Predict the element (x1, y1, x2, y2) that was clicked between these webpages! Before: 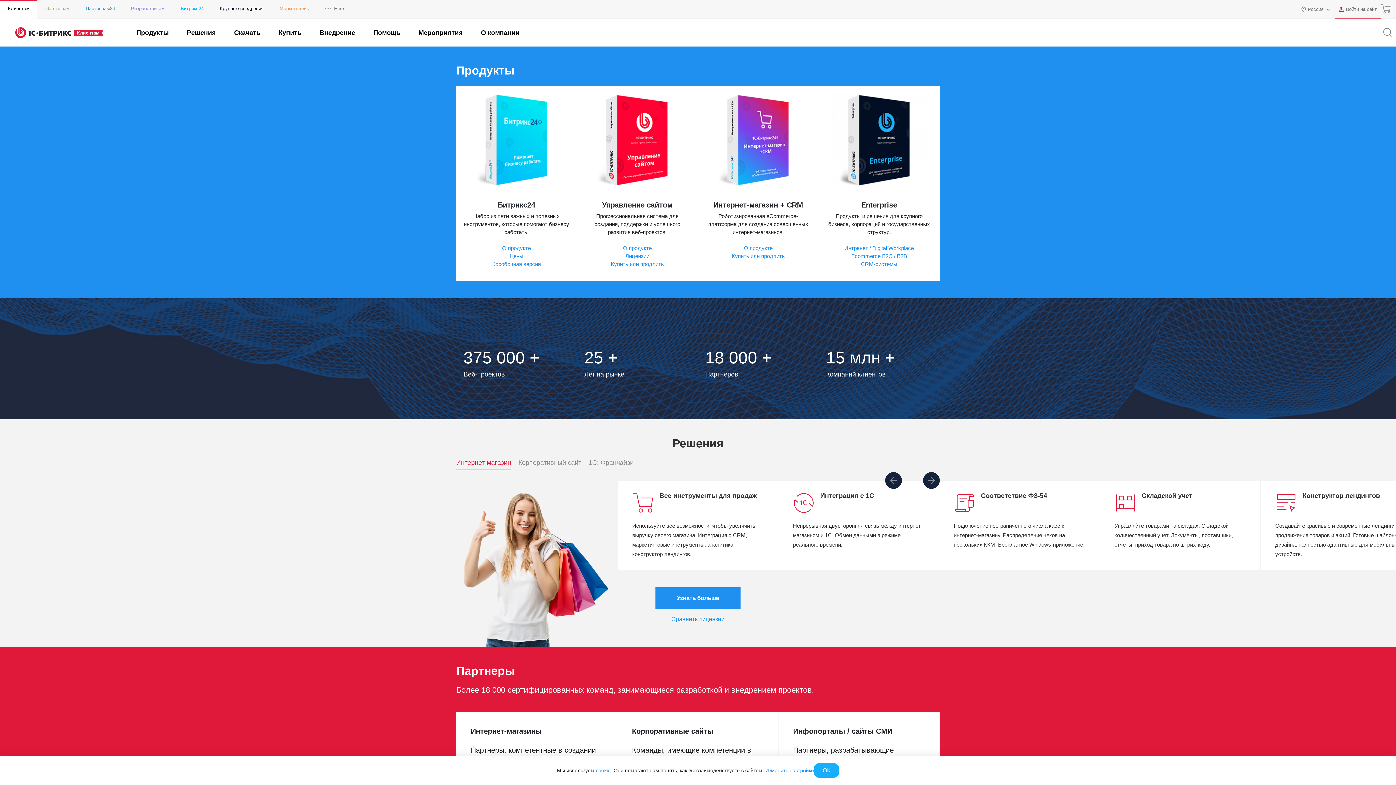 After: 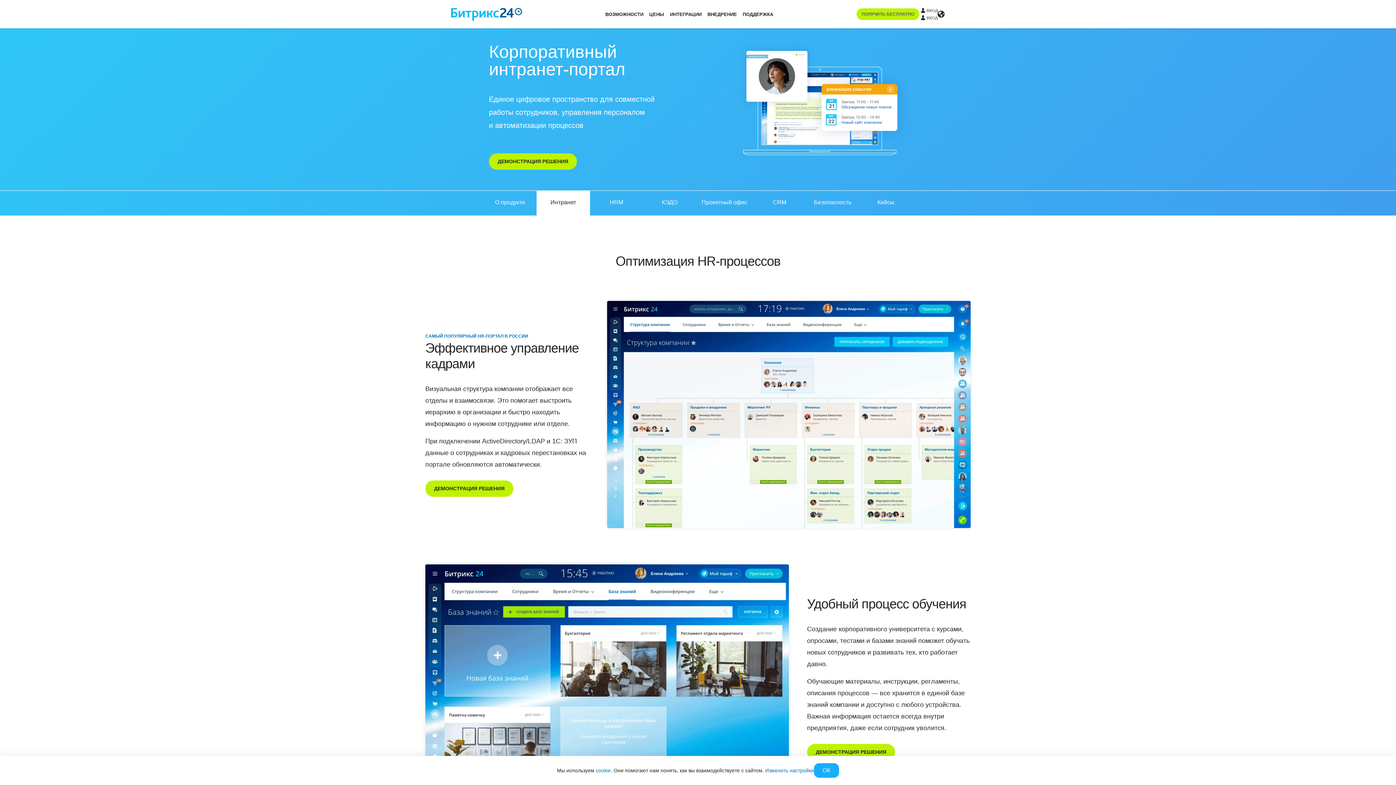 Action: label: Интранет / Digital Workplace bbox: (844, 245, 914, 251)